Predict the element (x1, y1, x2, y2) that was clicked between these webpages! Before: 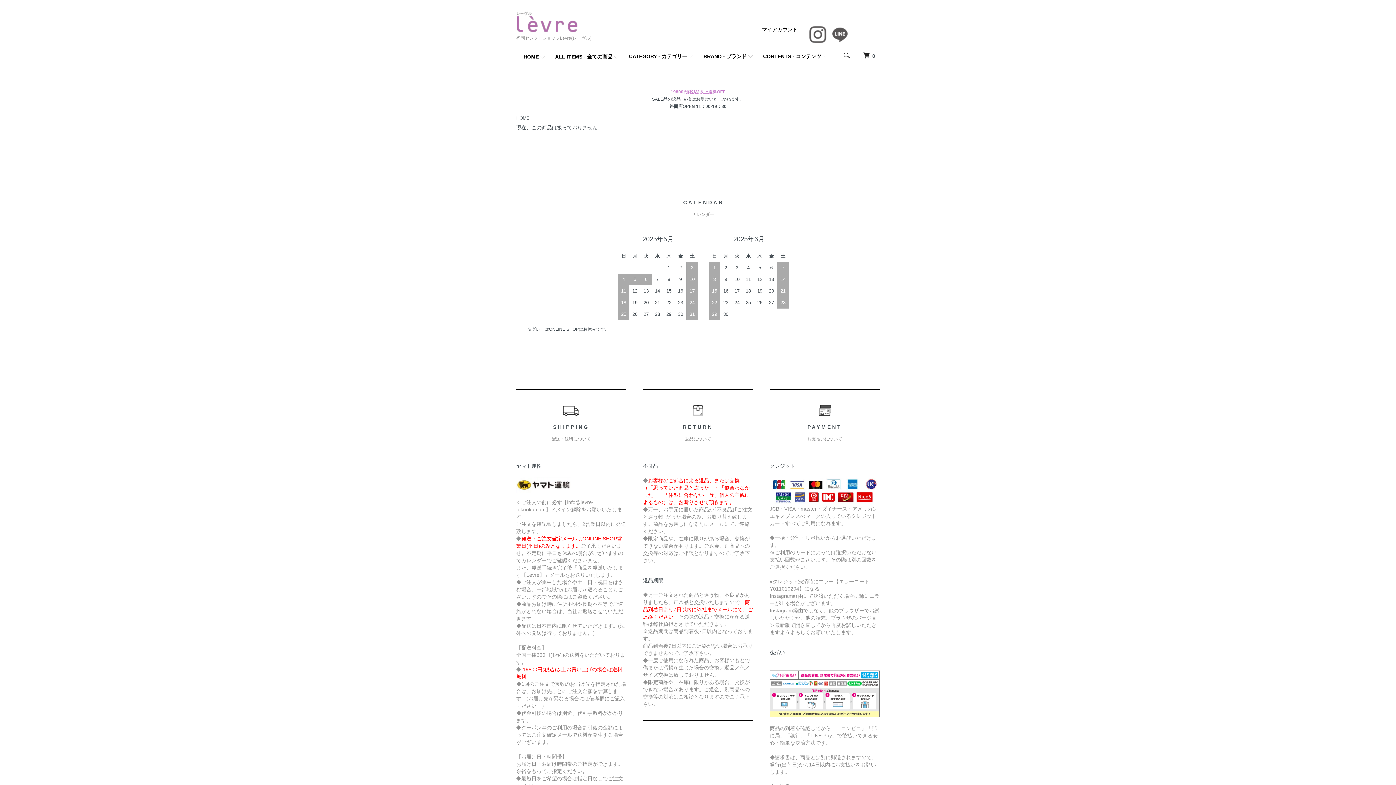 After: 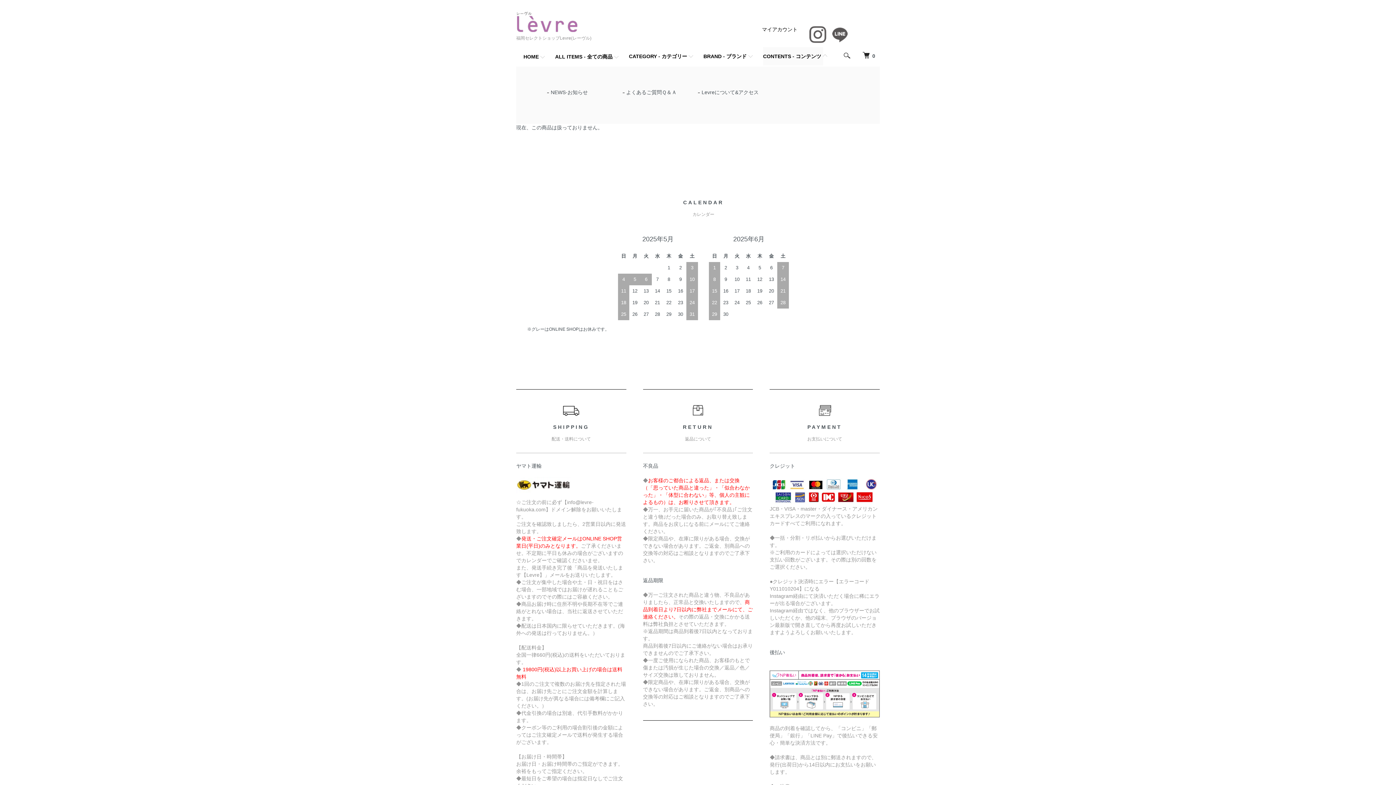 Action: label: CONTENTS - コンテンツ bbox: (763, 47, 823, 65)